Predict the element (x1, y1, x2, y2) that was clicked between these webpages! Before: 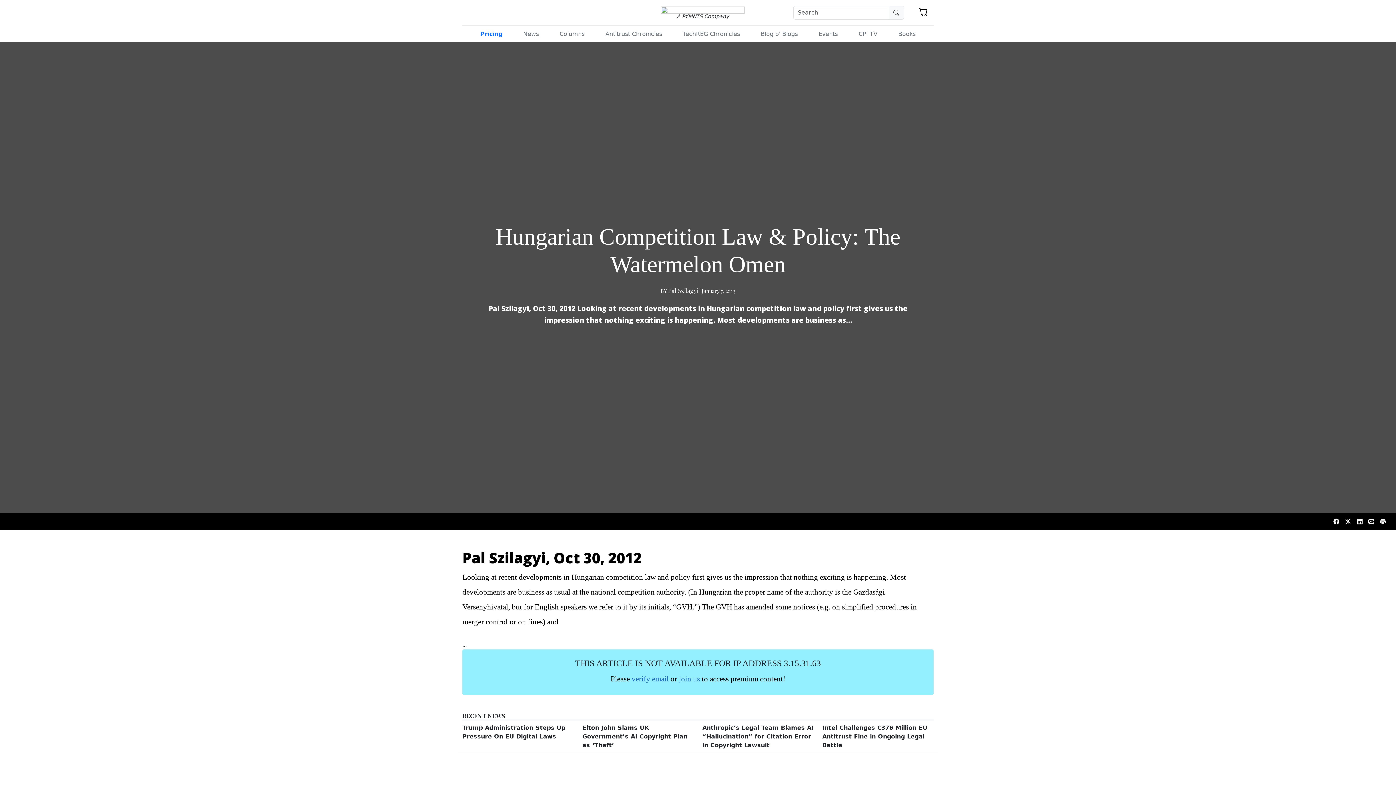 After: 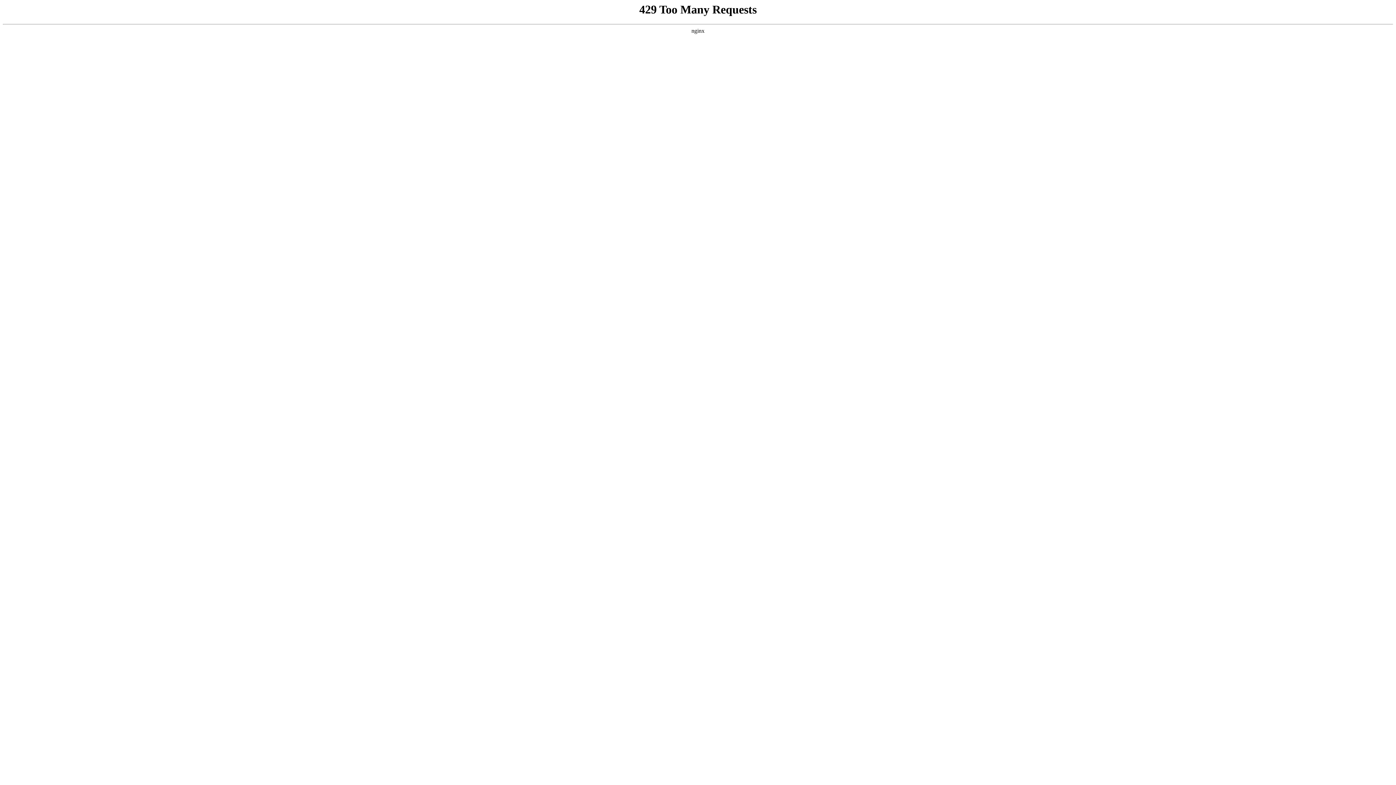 Action: label: Pricing bbox: (477, 26, 505, 41)